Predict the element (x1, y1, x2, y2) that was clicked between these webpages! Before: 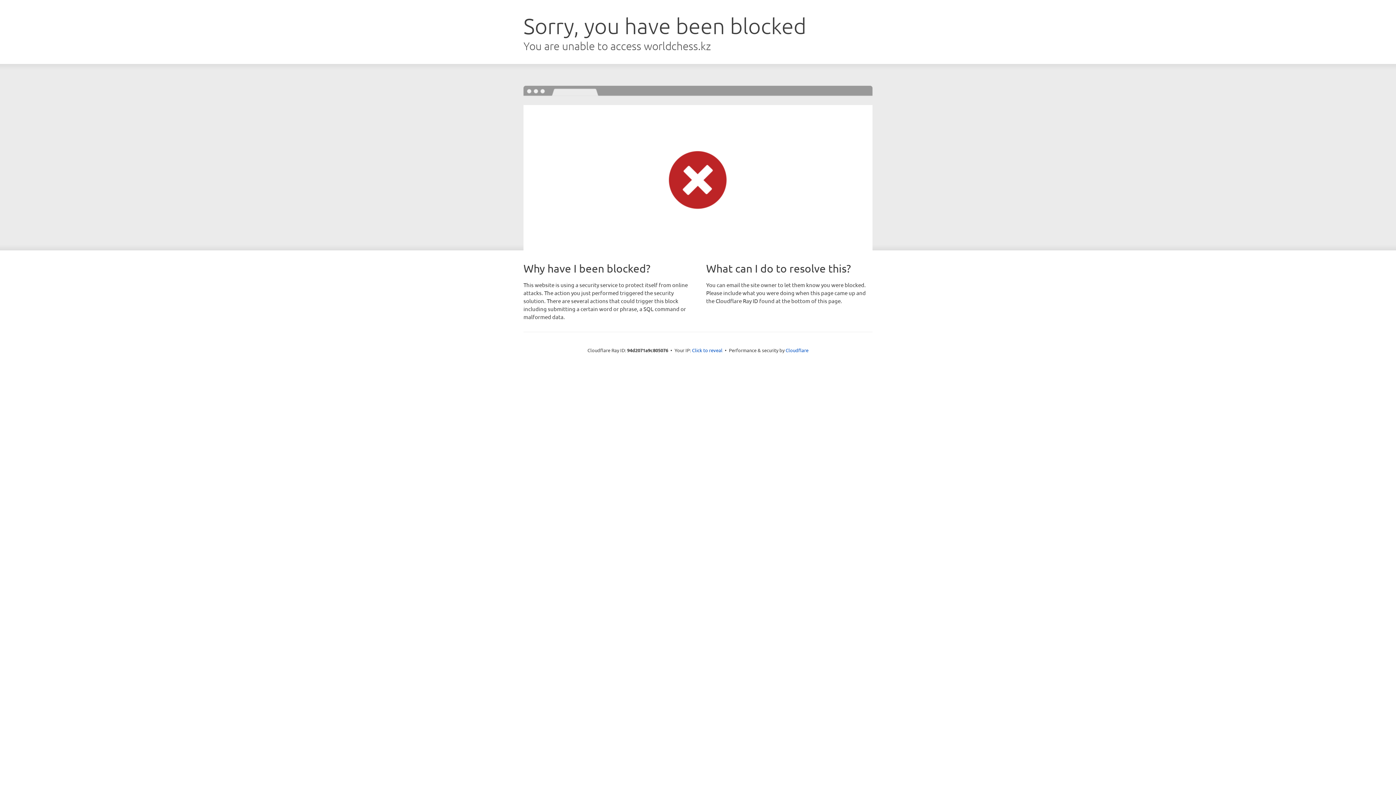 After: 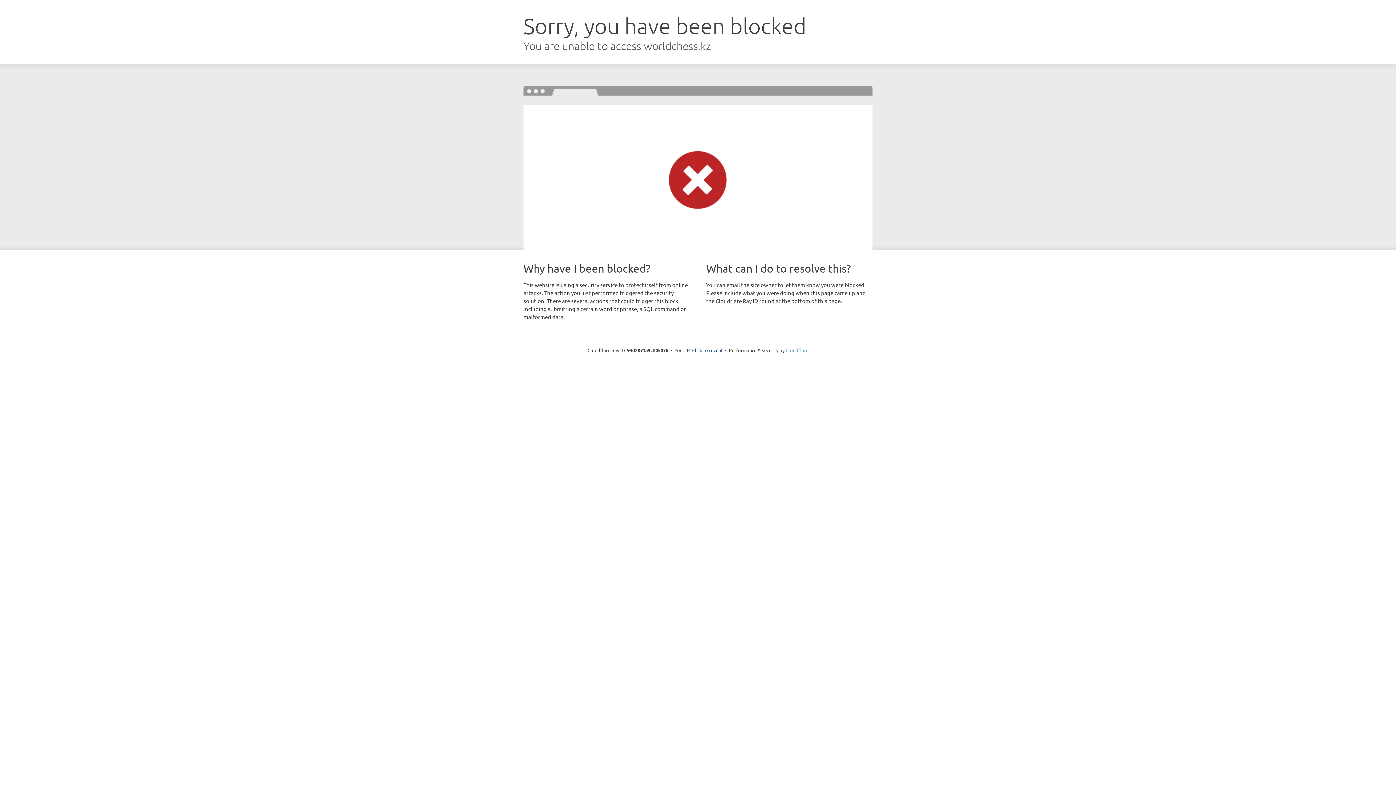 Action: label: Cloudflare bbox: (785, 347, 808, 353)